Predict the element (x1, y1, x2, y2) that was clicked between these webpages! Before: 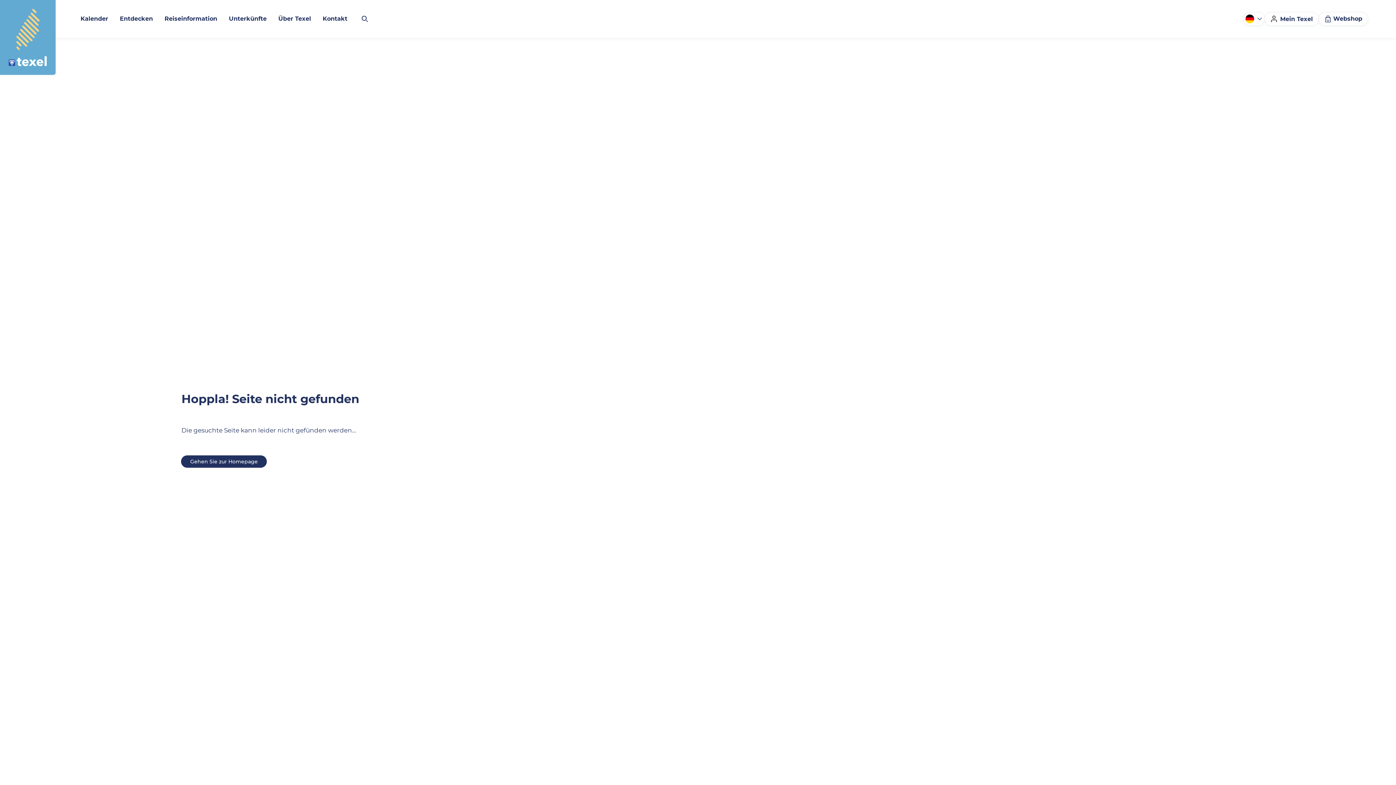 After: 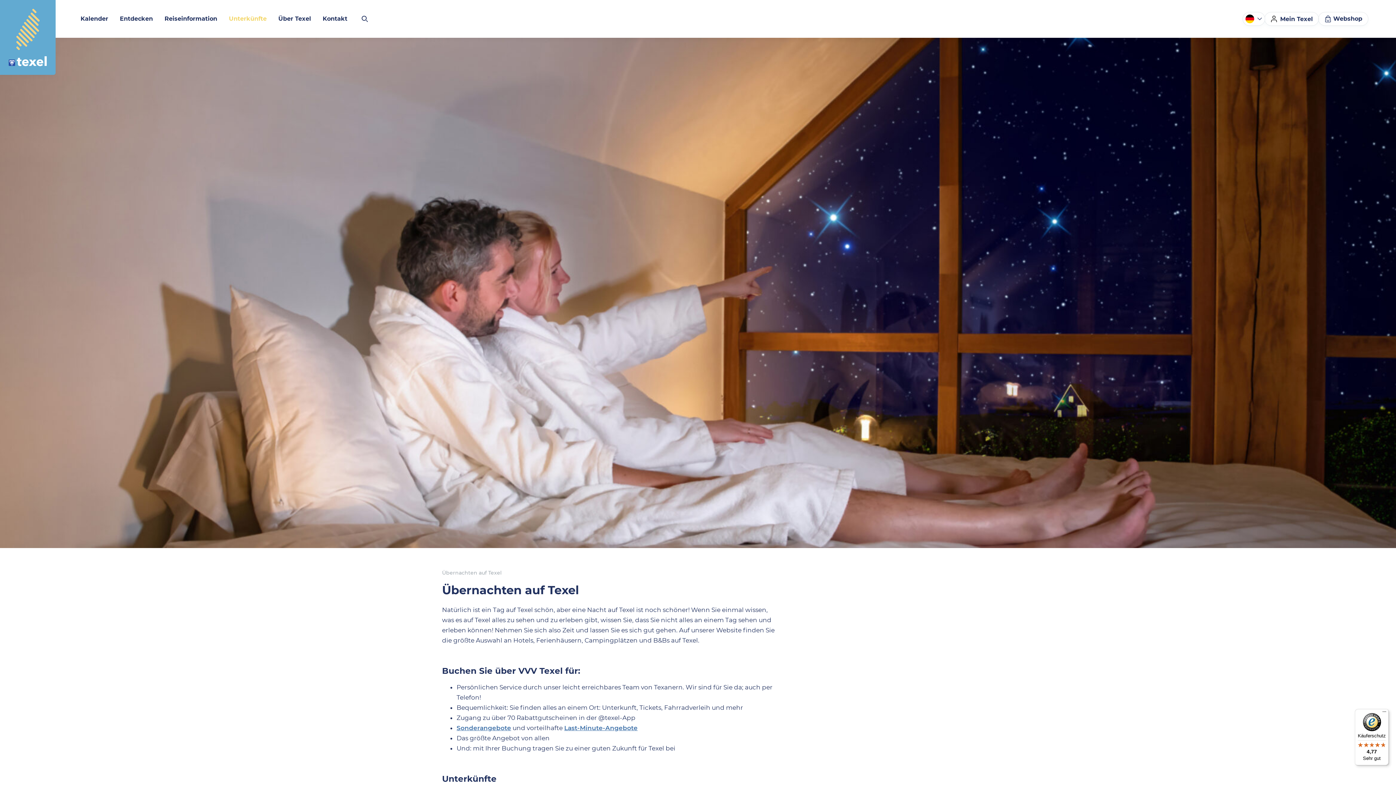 Action: label: Unterkünfte bbox: (223, 0, 272, 37)